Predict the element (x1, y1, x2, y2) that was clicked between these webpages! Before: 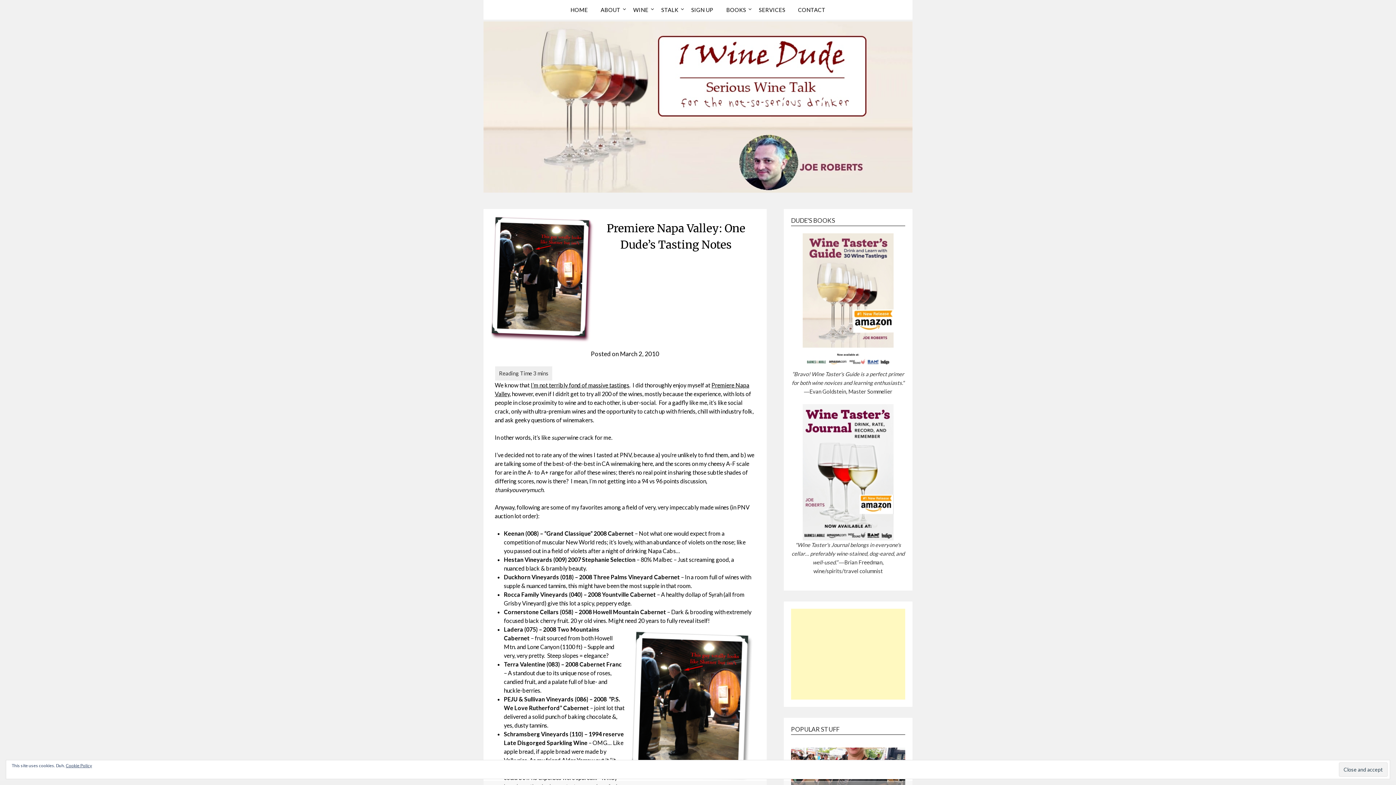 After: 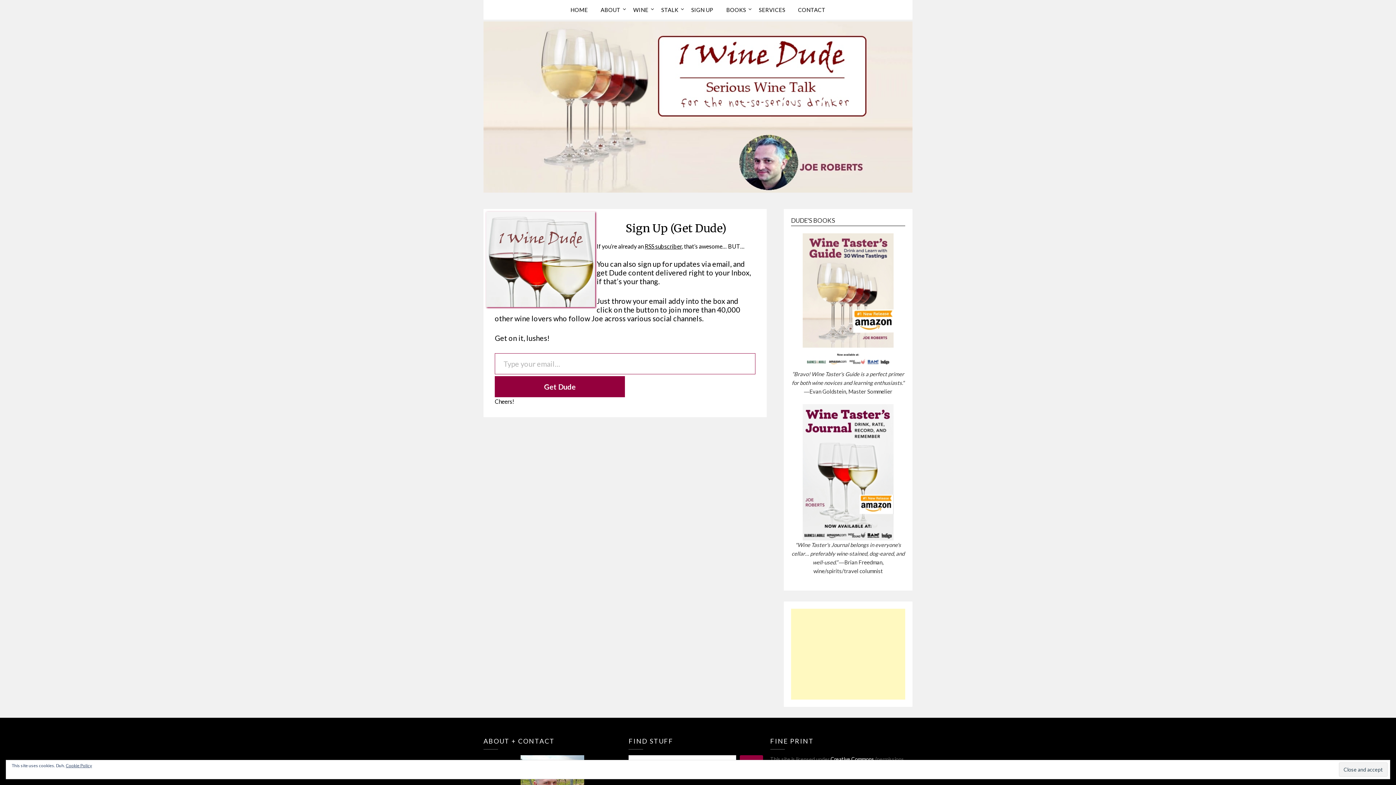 Action: bbox: (685, 0, 719, 19) label: SIGN UP